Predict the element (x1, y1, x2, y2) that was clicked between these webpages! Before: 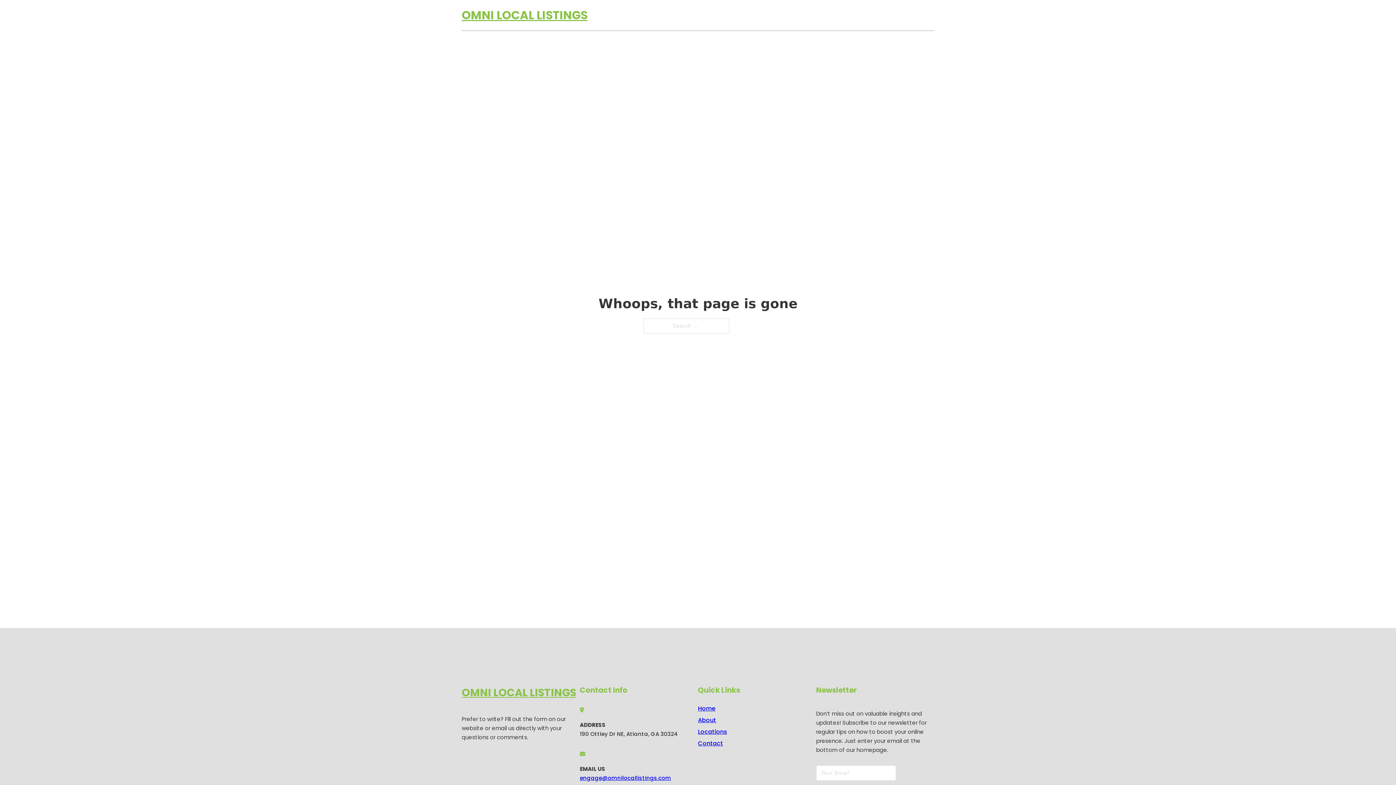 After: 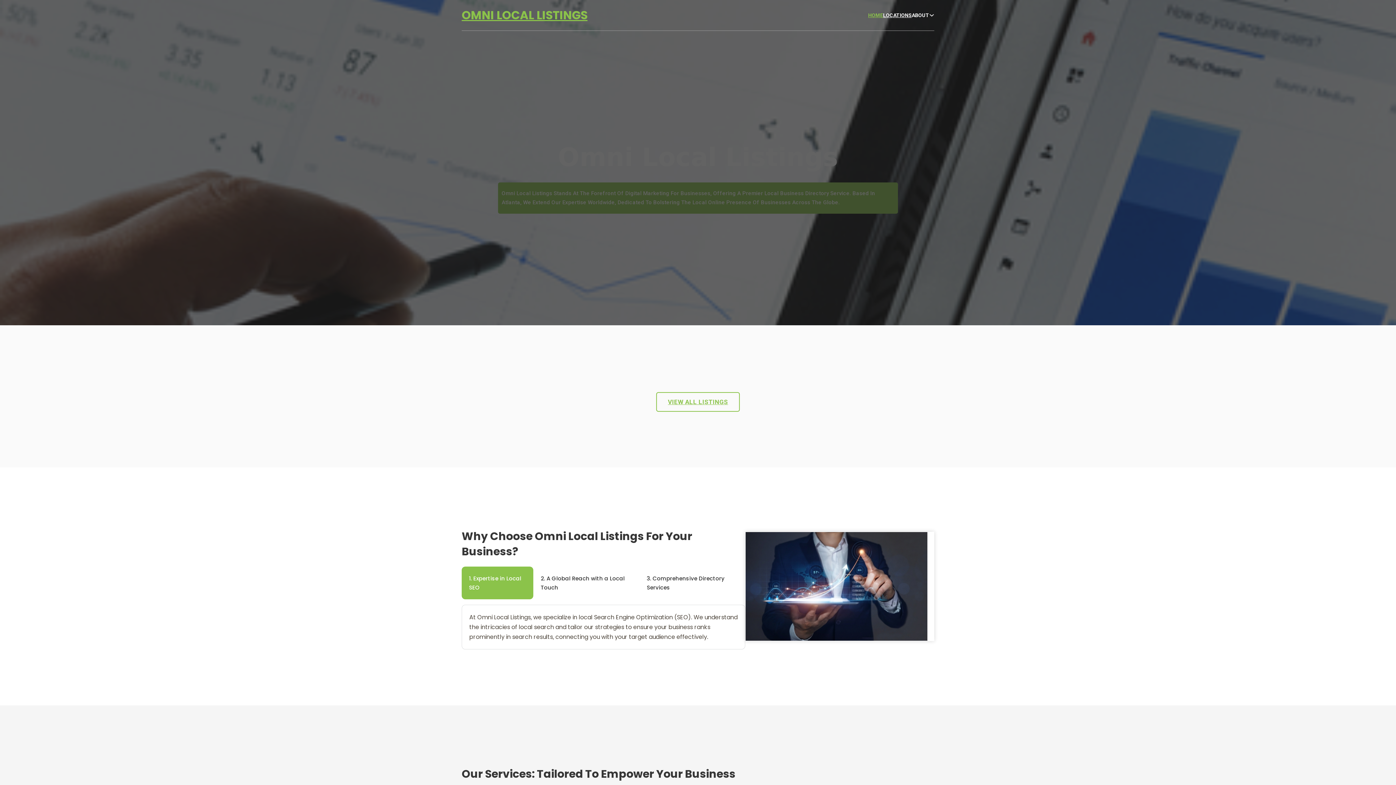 Action: bbox: (698, 703, 715, 713) label: Home